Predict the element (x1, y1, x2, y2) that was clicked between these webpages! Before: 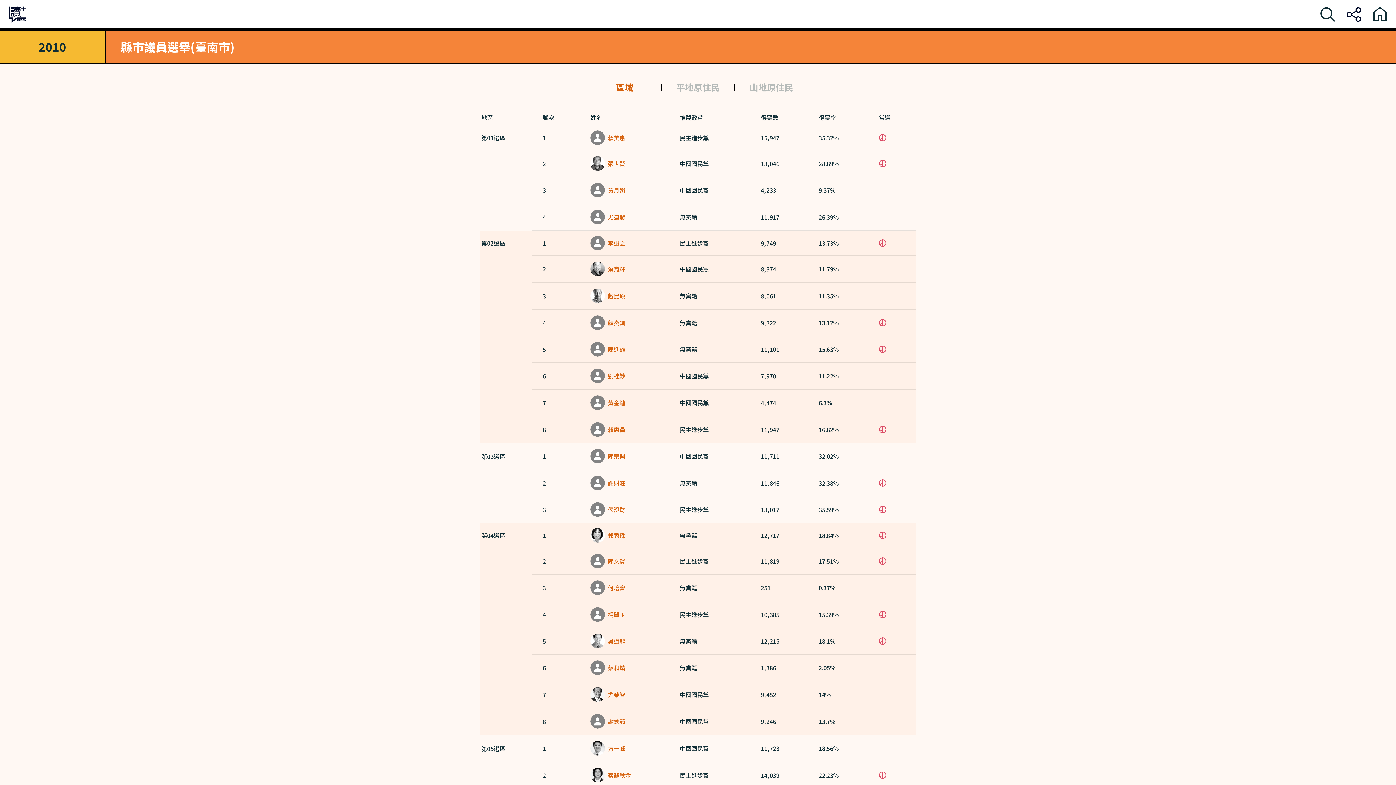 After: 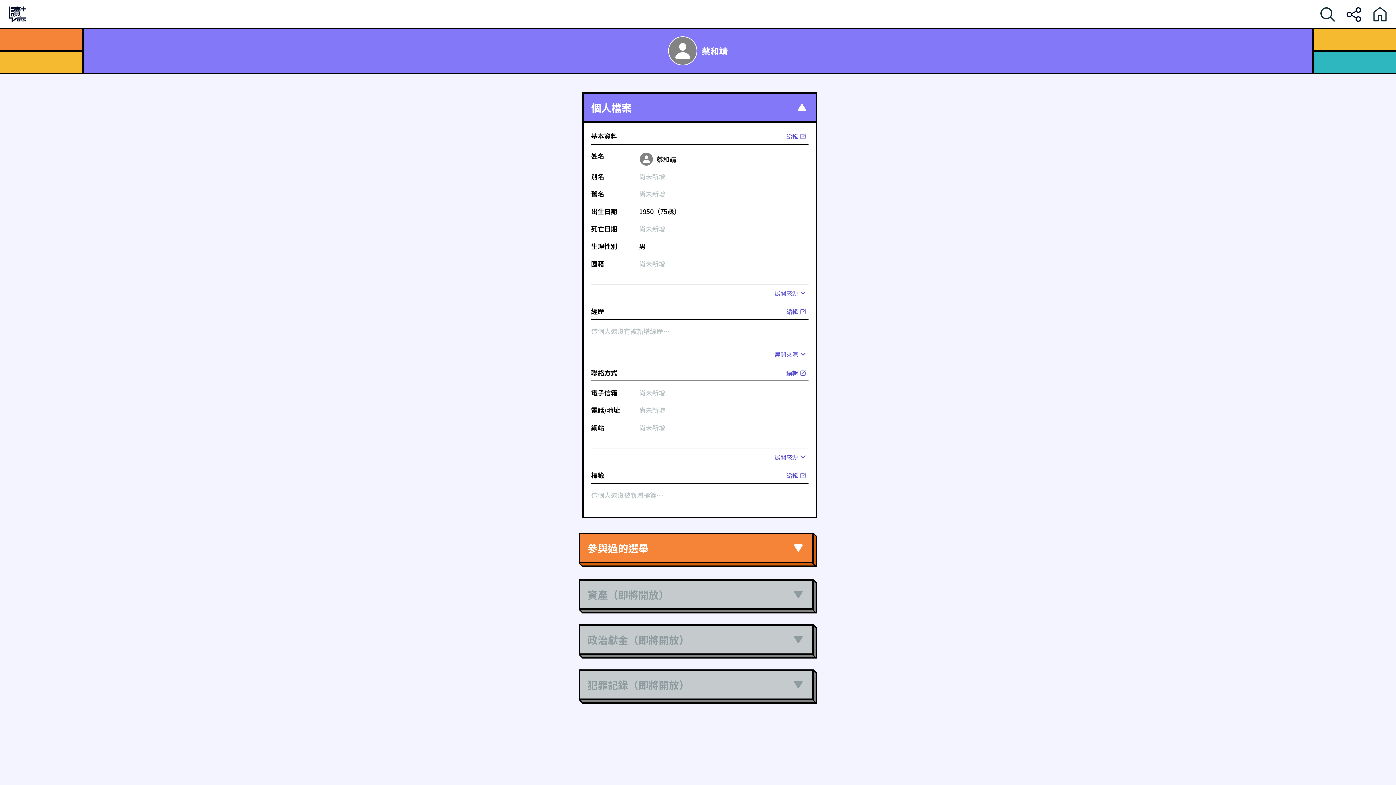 Action: bbox: (590, 660, 625, 675) label: 蔡和靖